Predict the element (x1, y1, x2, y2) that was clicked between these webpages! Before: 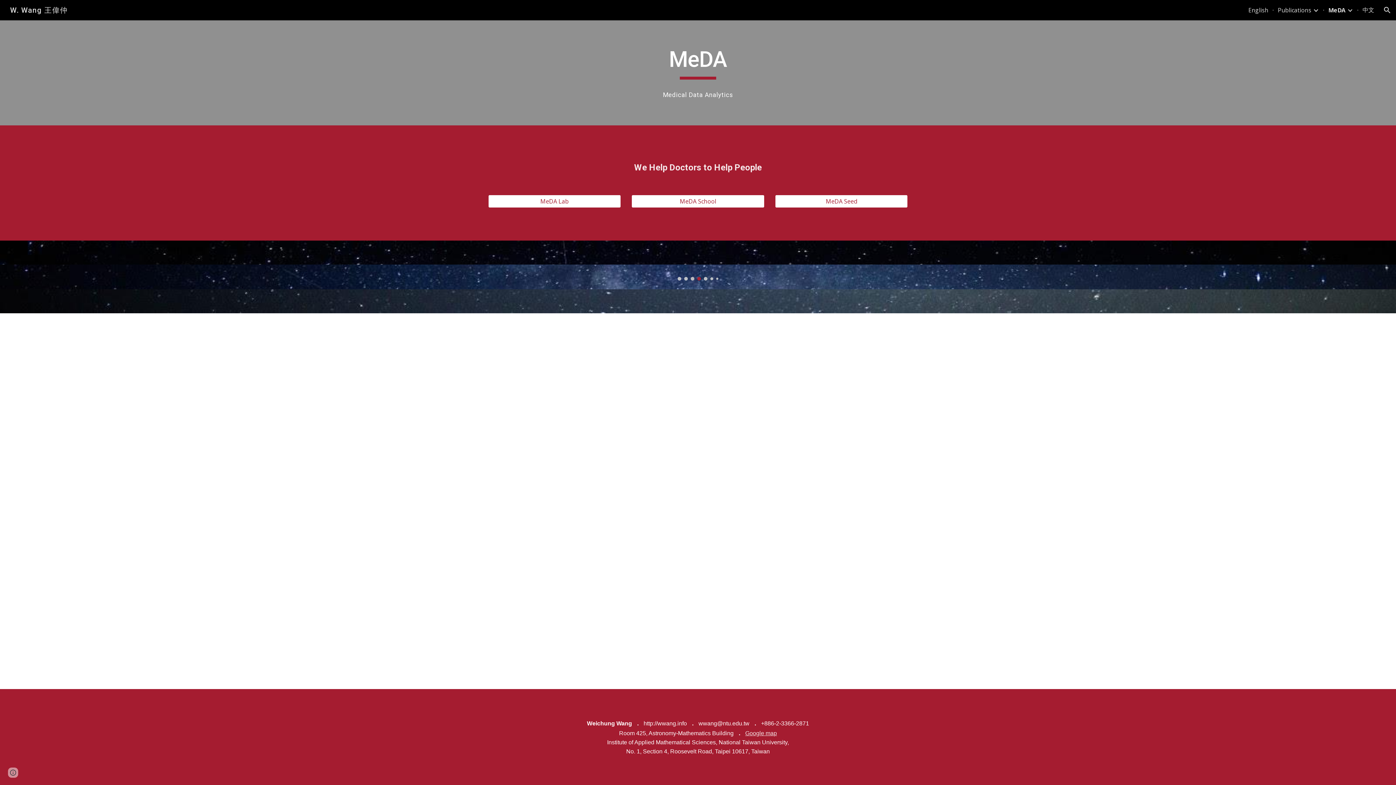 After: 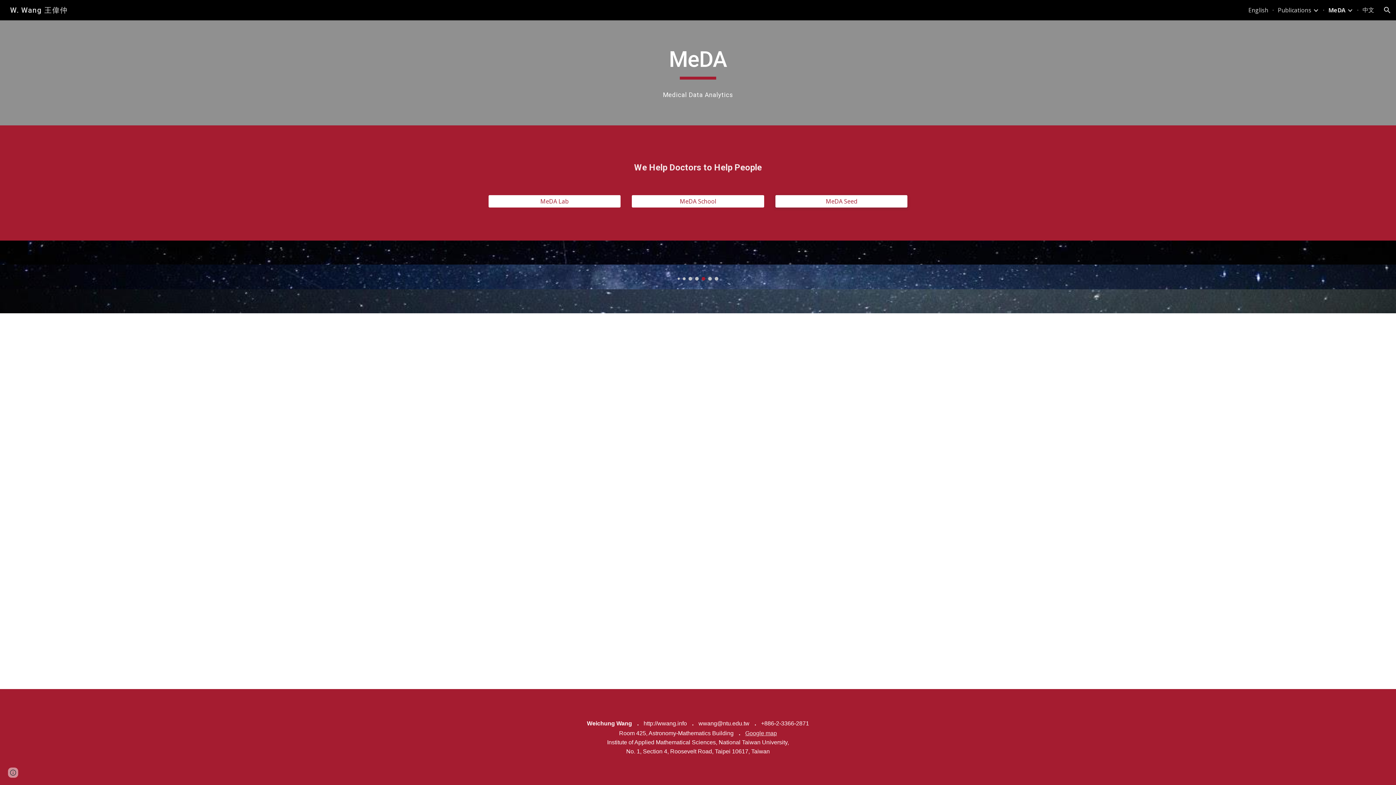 Action: bbox: (775, 191, 907, 211) label: MeDA Seed